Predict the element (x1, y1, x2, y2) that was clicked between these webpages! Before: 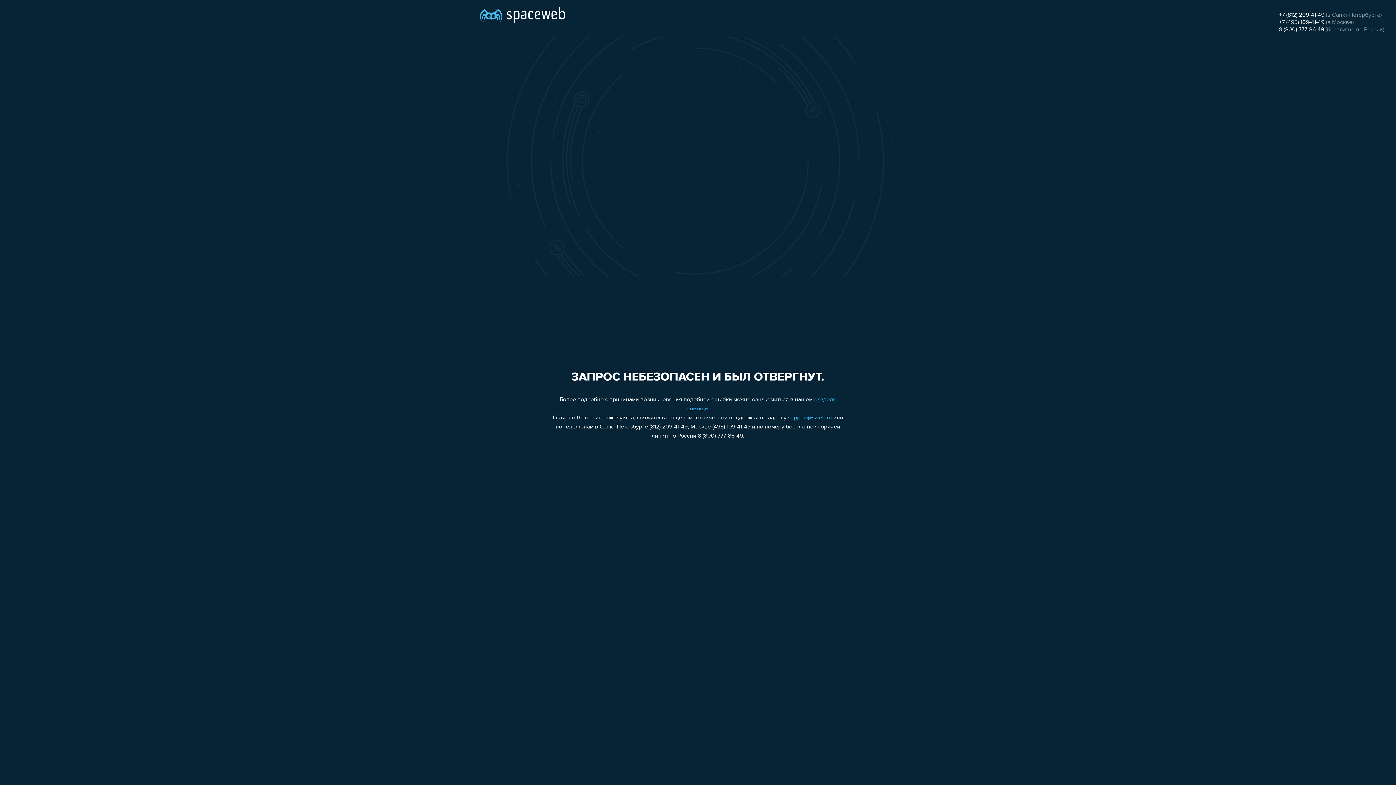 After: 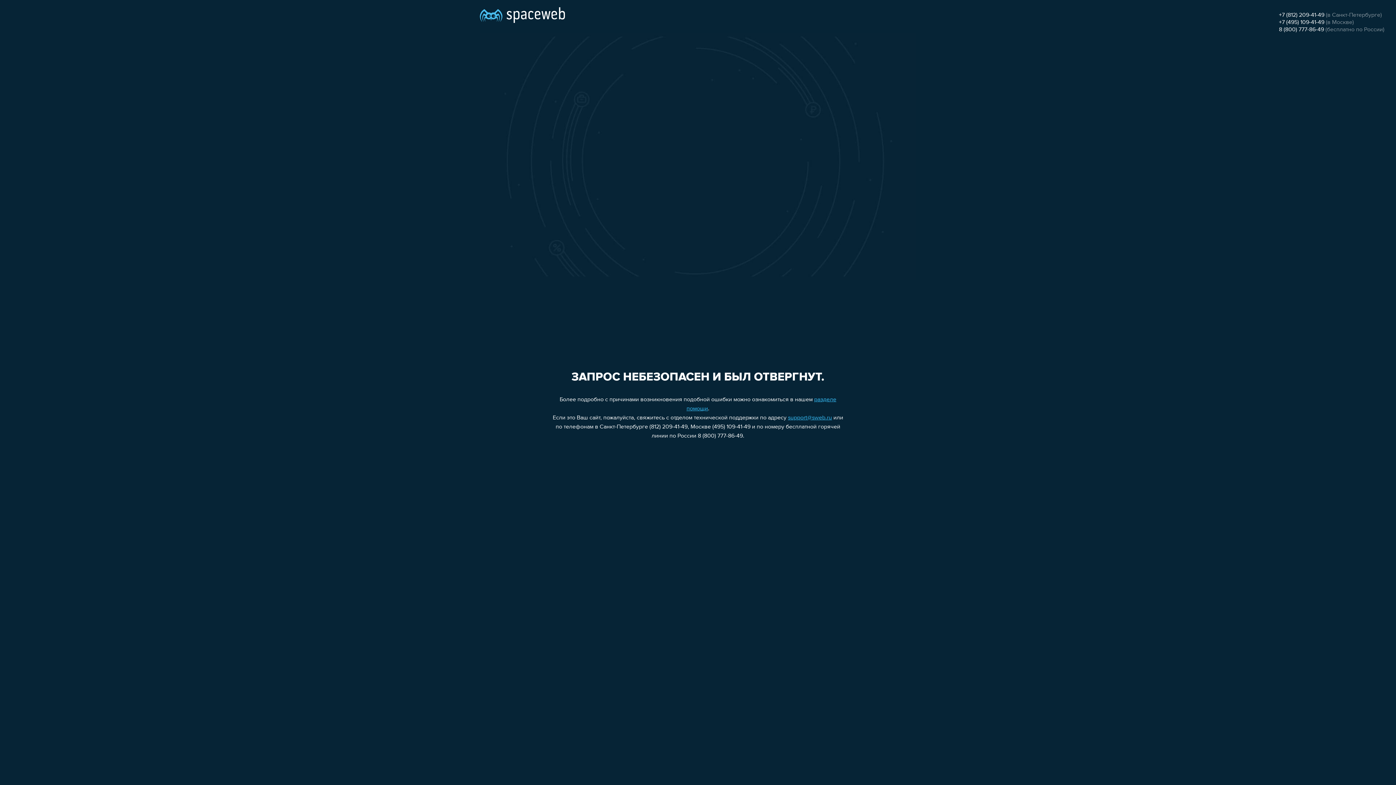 Action: label: +7 (812) 209-41-49 bbox: (1279, 12, 1324, 18)